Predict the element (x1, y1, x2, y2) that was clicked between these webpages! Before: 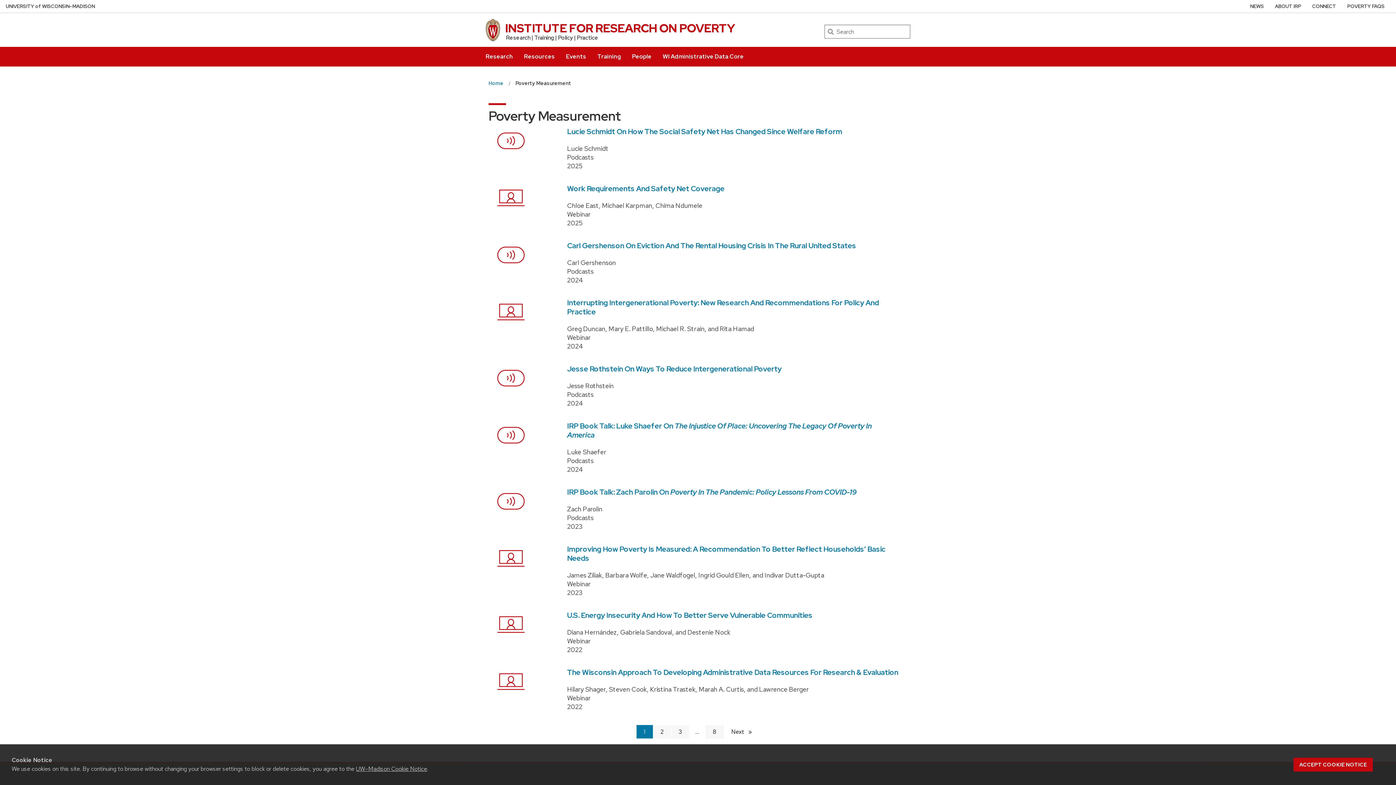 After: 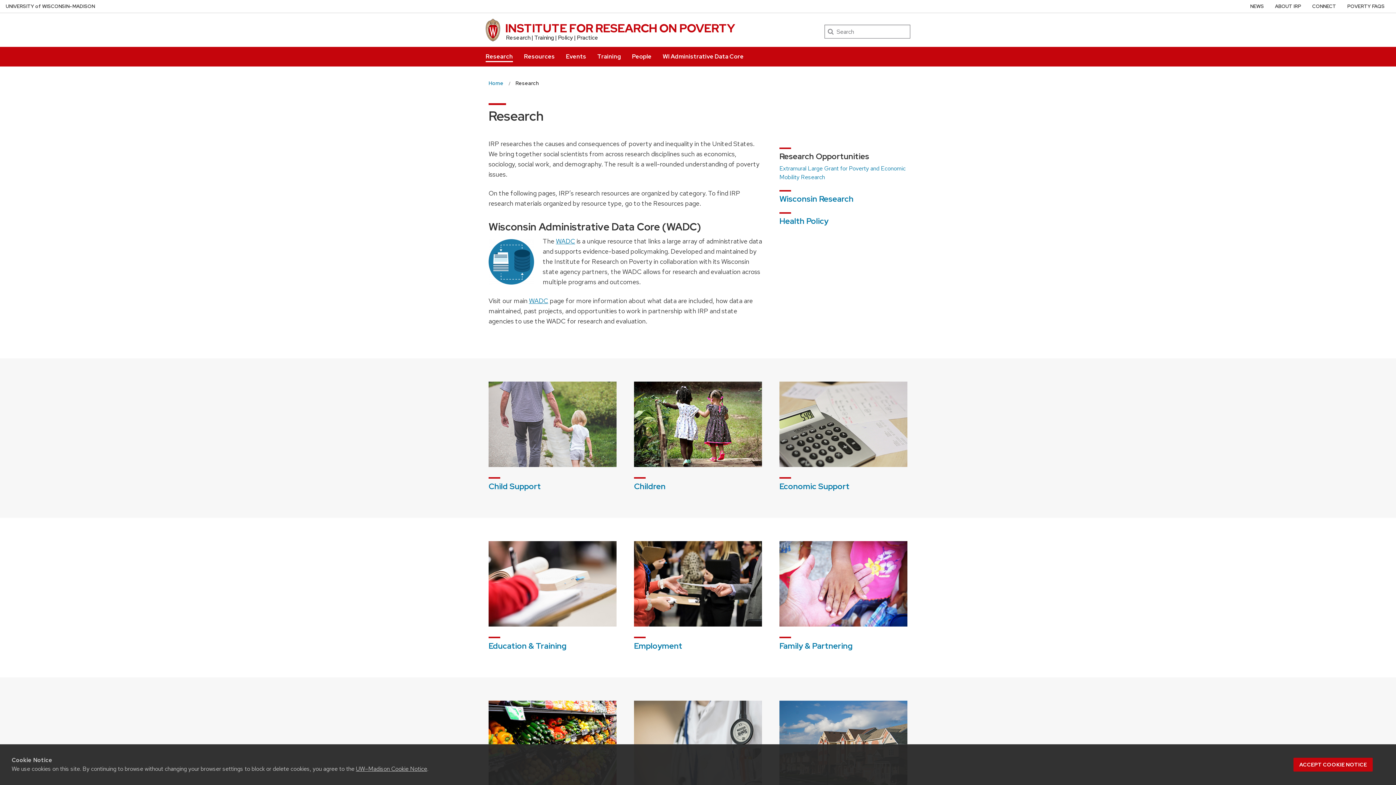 Action: bbox: (485, 46, 513, 62) label: Research